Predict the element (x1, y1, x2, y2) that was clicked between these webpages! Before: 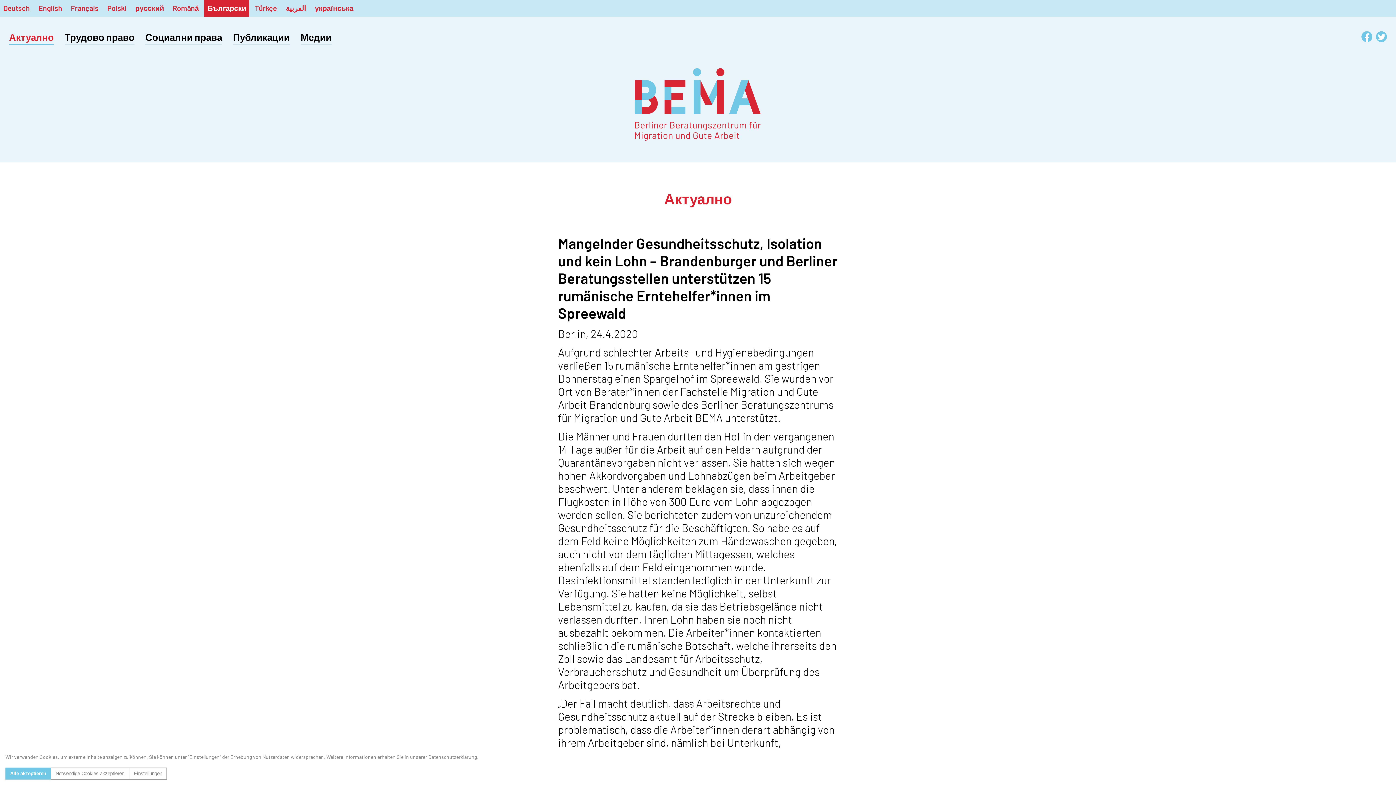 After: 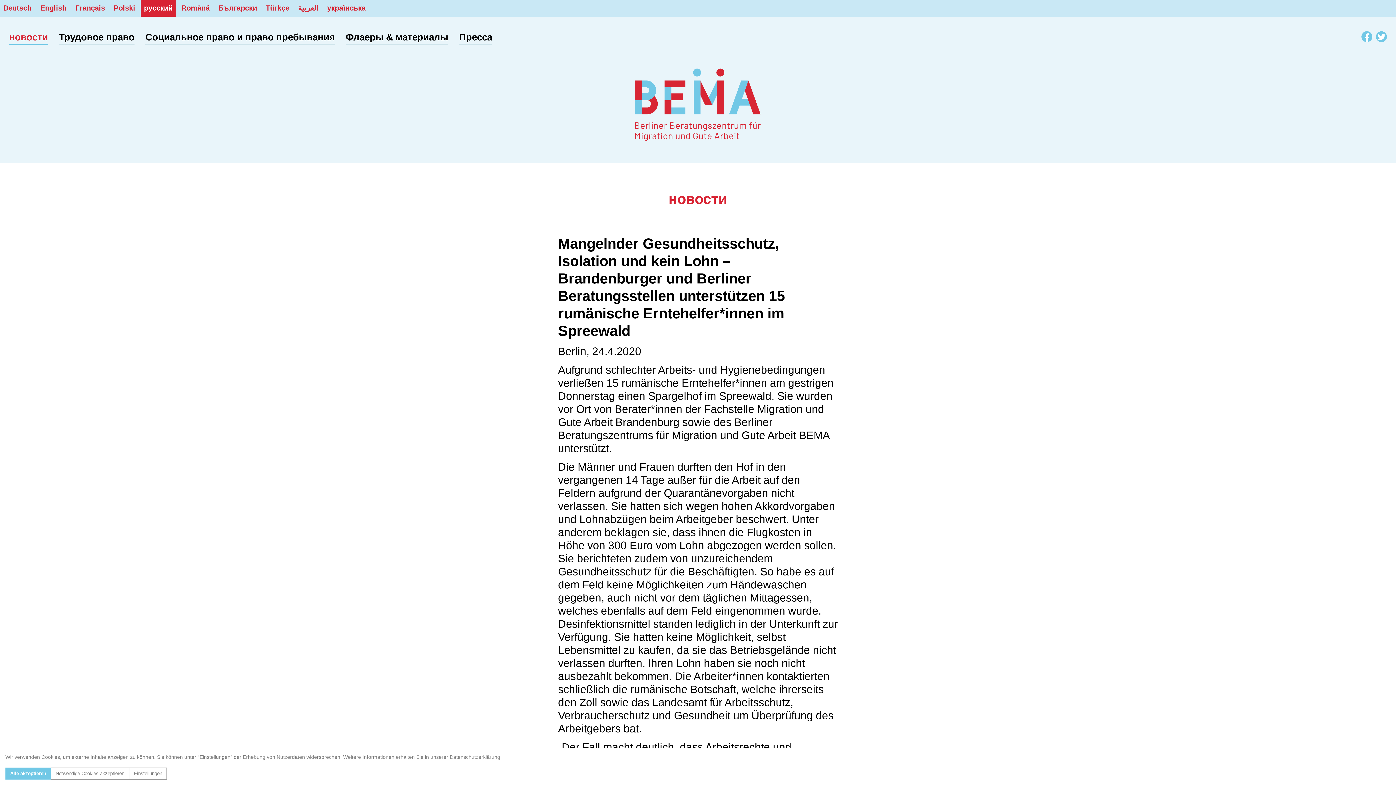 Action: label: русский bbox: (132, 0, 167, 16)